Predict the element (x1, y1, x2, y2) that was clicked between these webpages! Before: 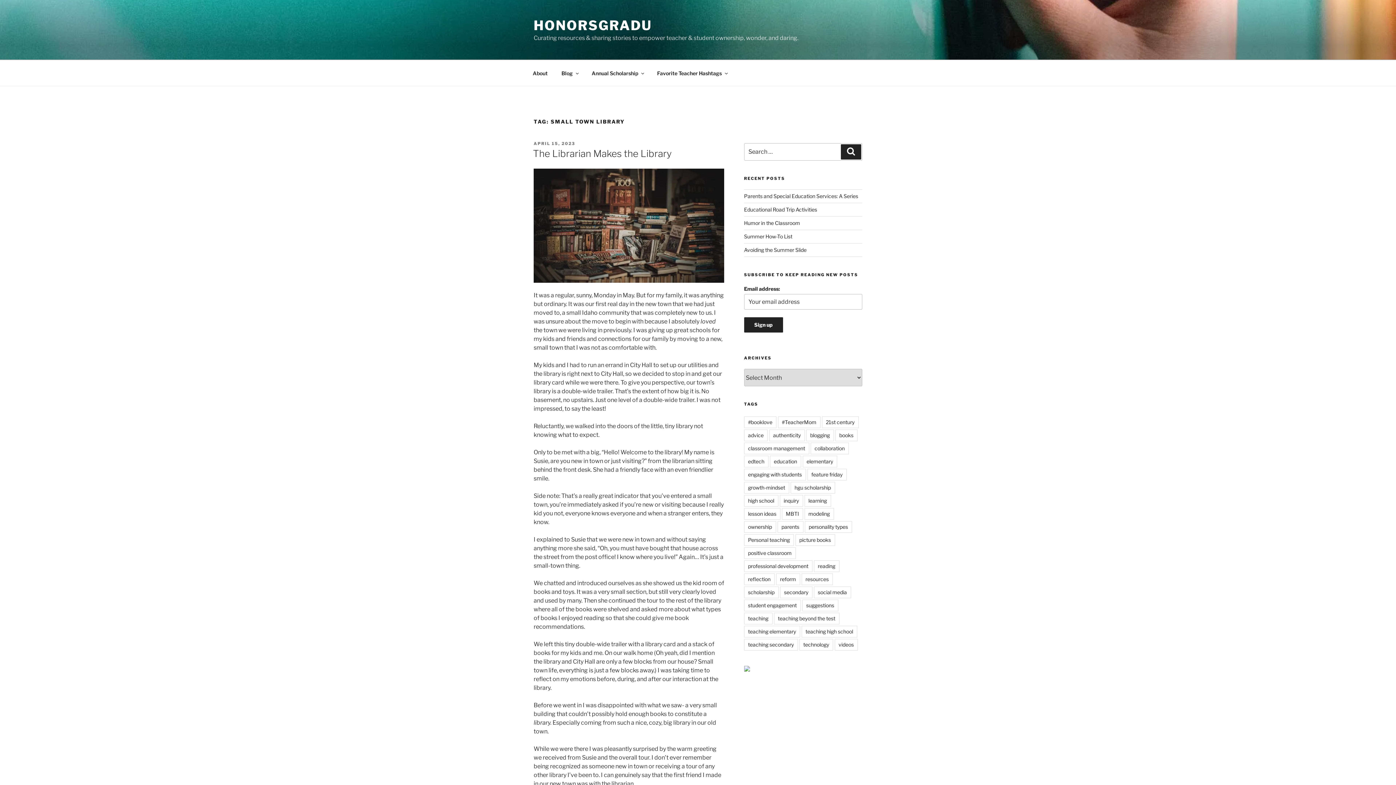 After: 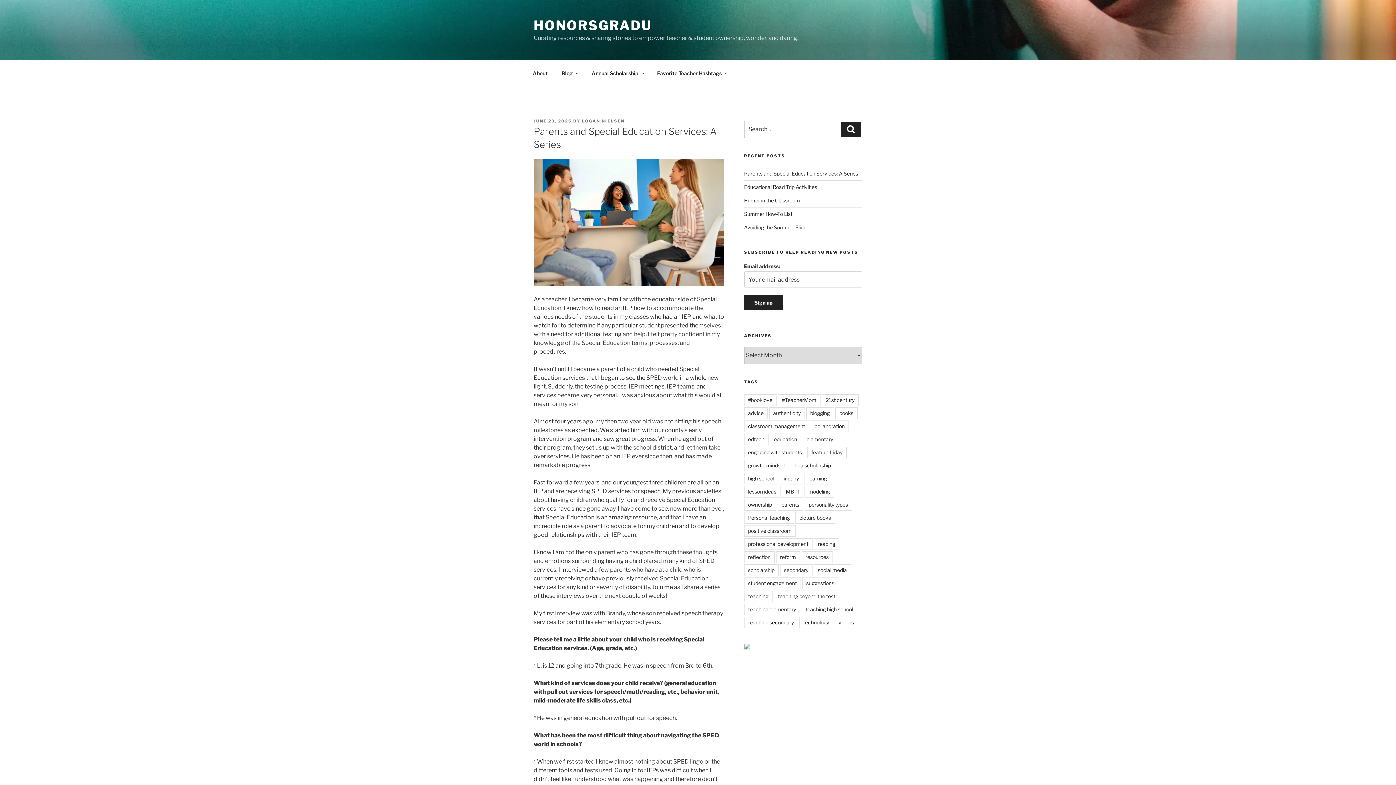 Action: label: Parents and Special Education Services: A Series bbox: (744, 193, 858, 199)